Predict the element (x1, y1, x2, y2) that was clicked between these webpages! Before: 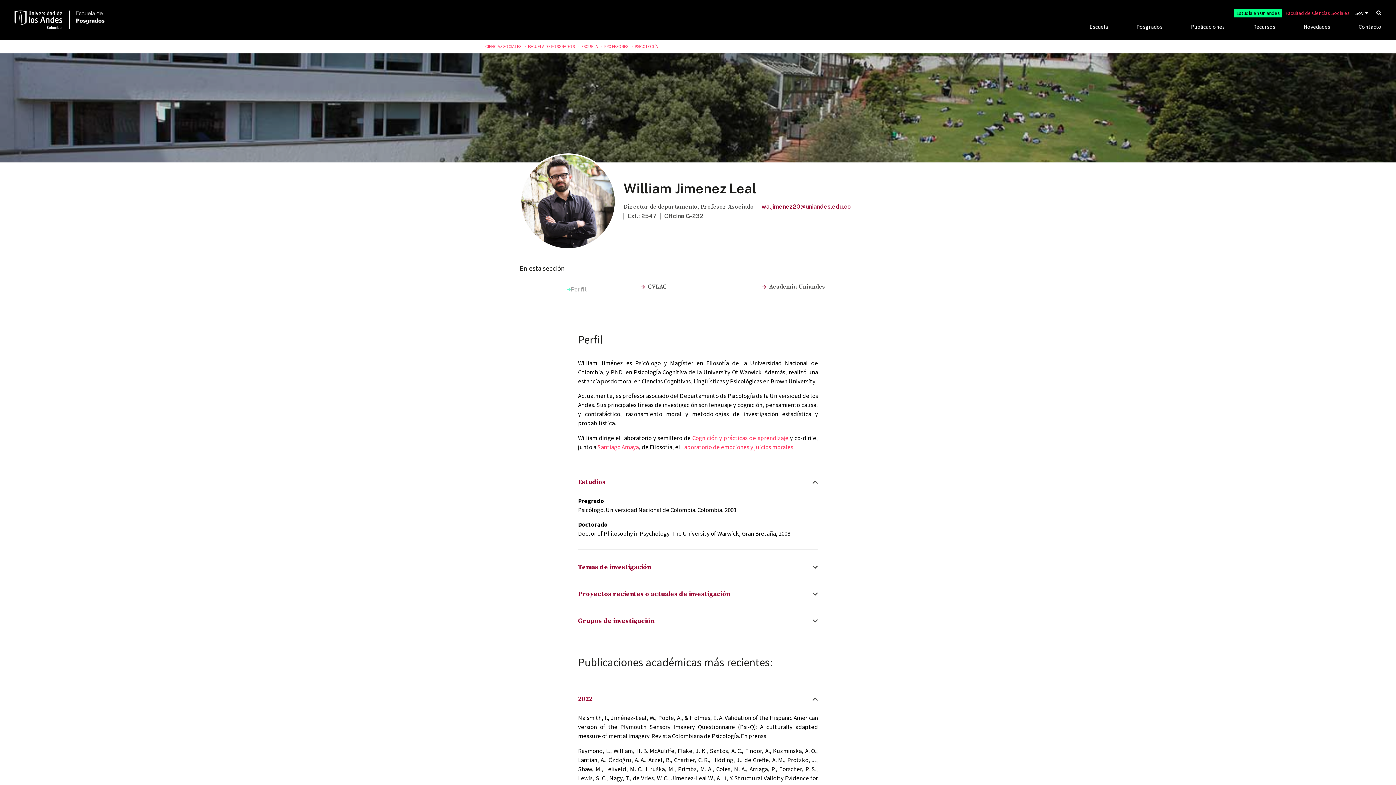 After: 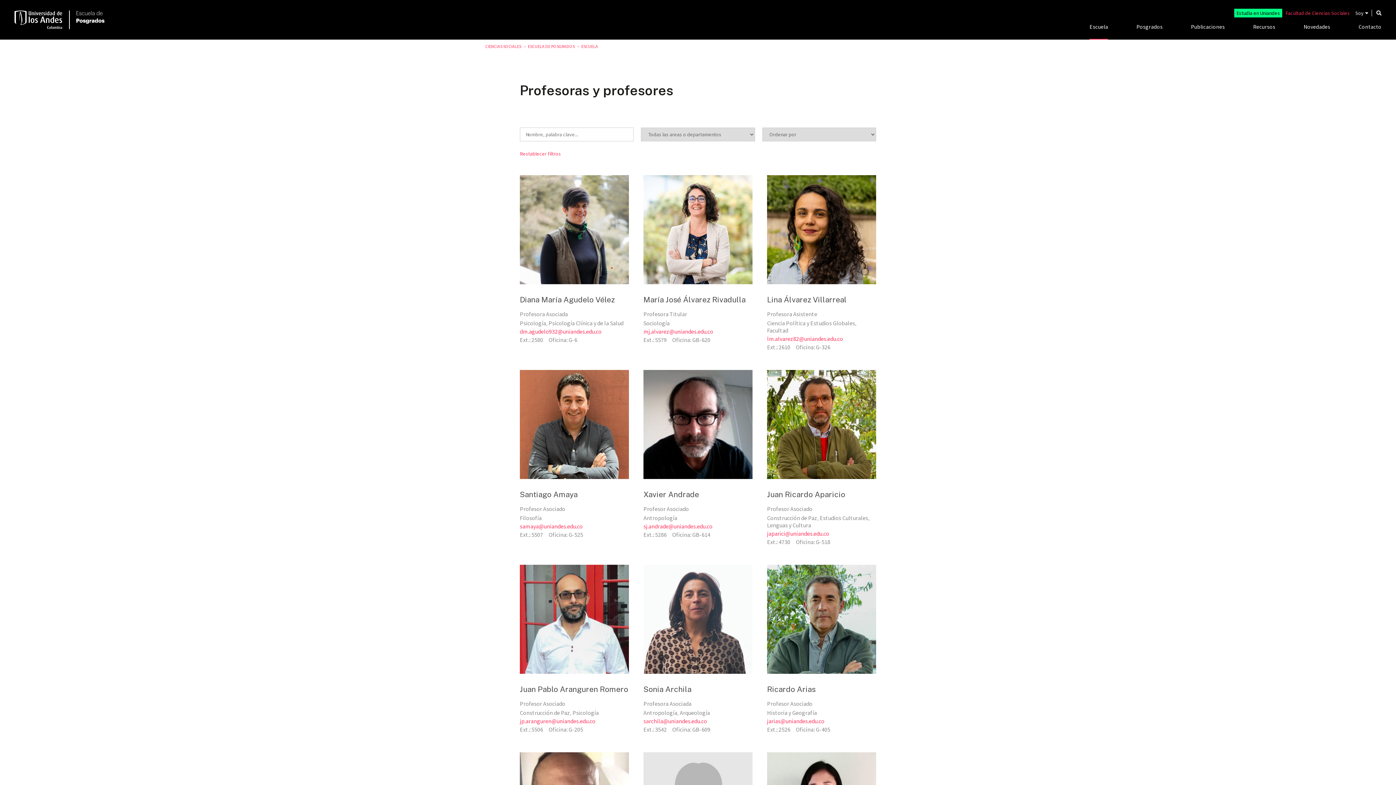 Action: label: PROFESORES bbox: (604, 43, 628, 49)